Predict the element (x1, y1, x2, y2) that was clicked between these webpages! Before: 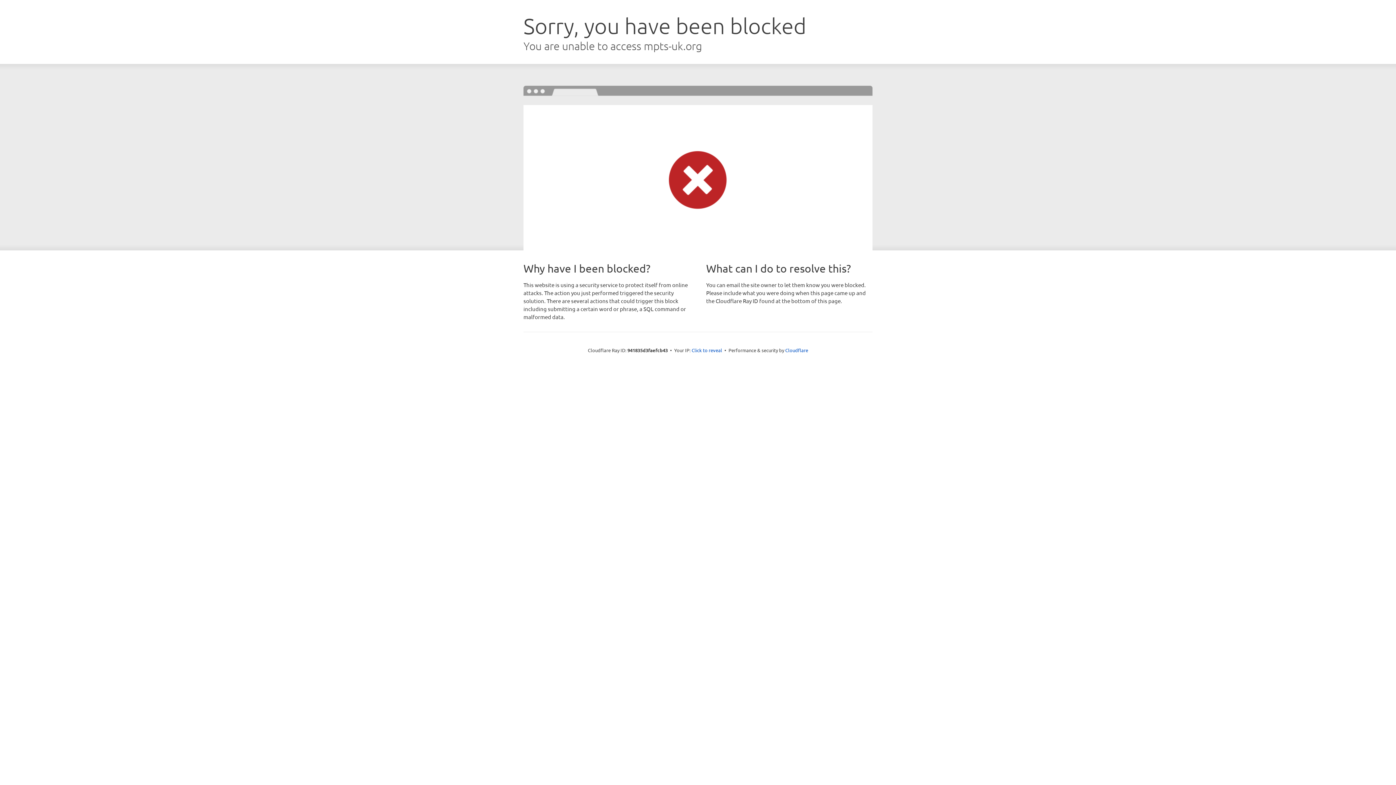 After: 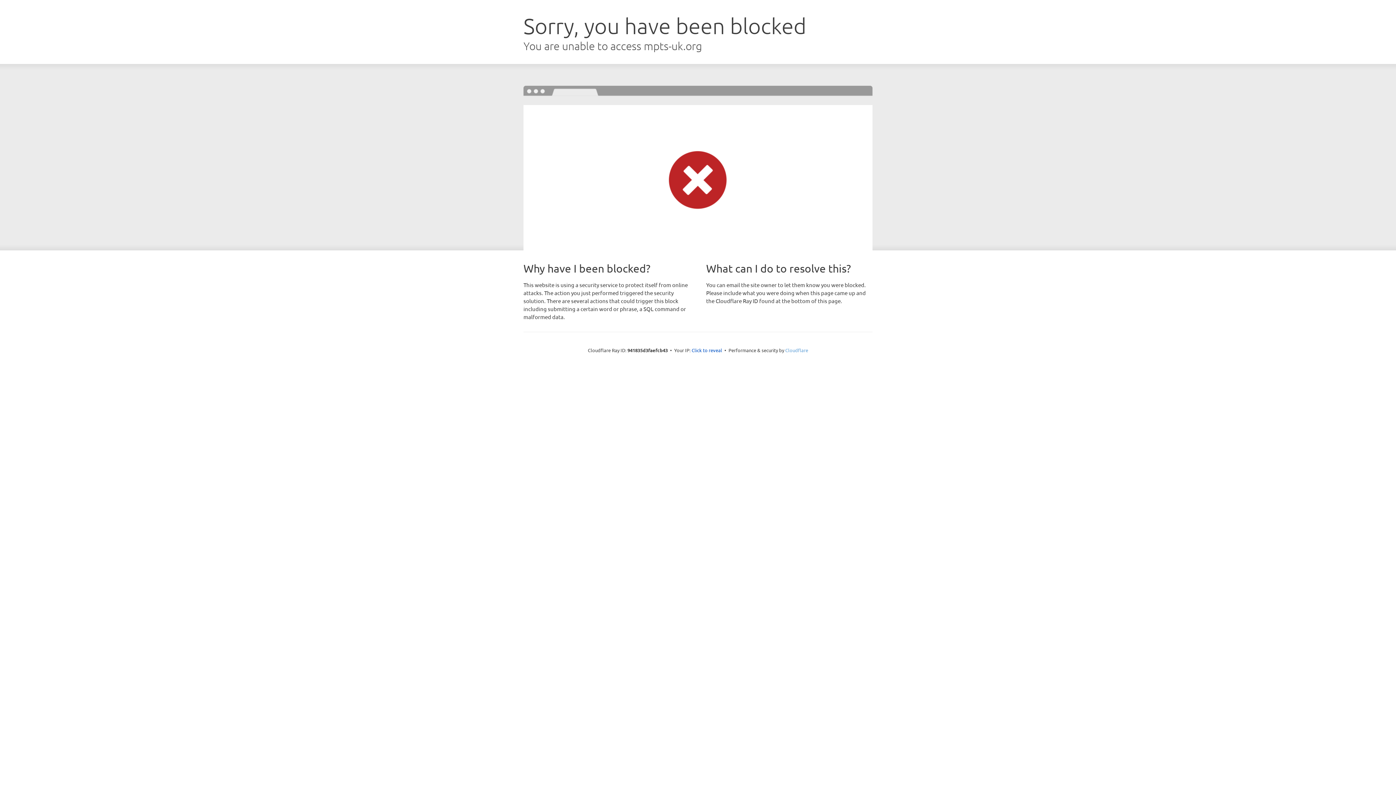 Action: bbox: (785, 347, 808, 353) label: Cloudflare